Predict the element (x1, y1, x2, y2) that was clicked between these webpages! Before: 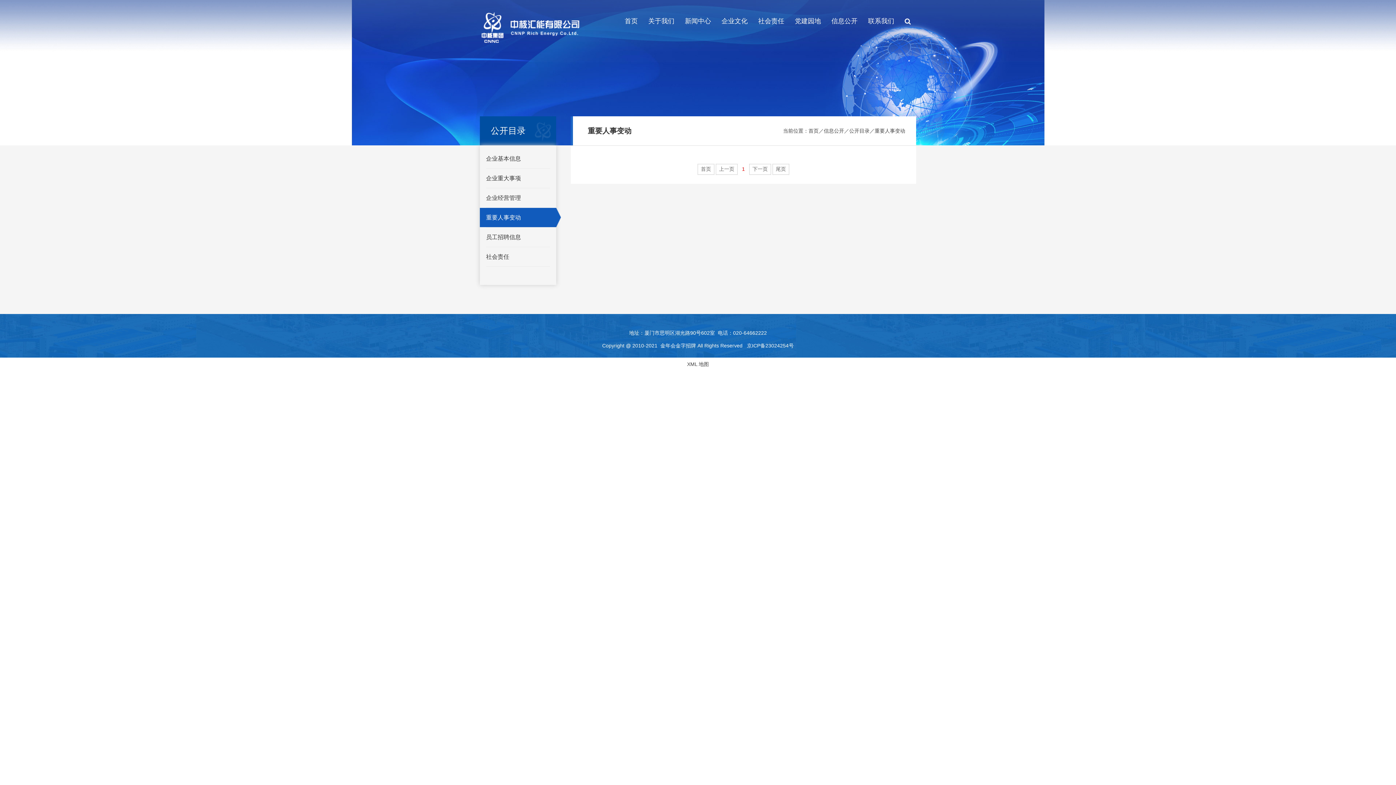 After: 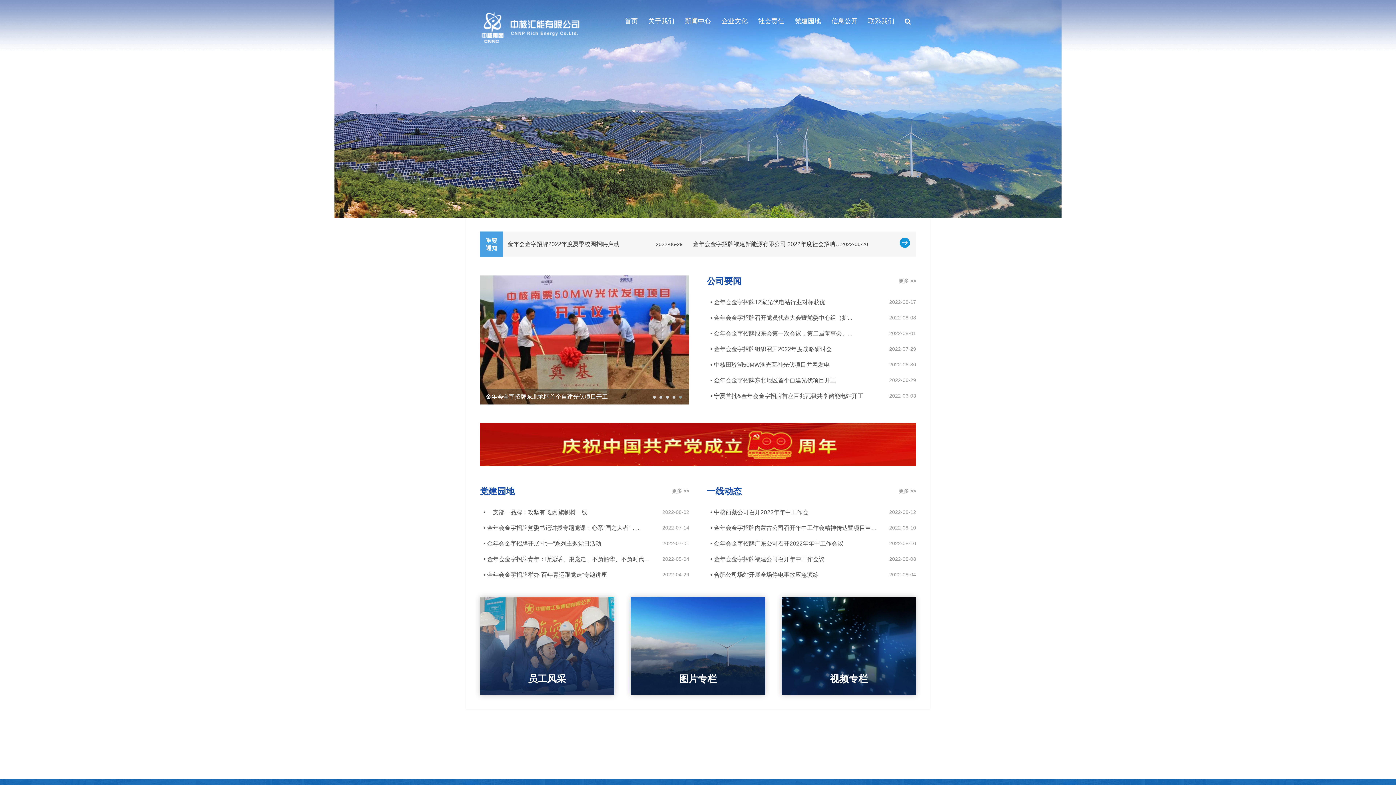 Action: bbox: (808, 128, 818, 133) label: 首页